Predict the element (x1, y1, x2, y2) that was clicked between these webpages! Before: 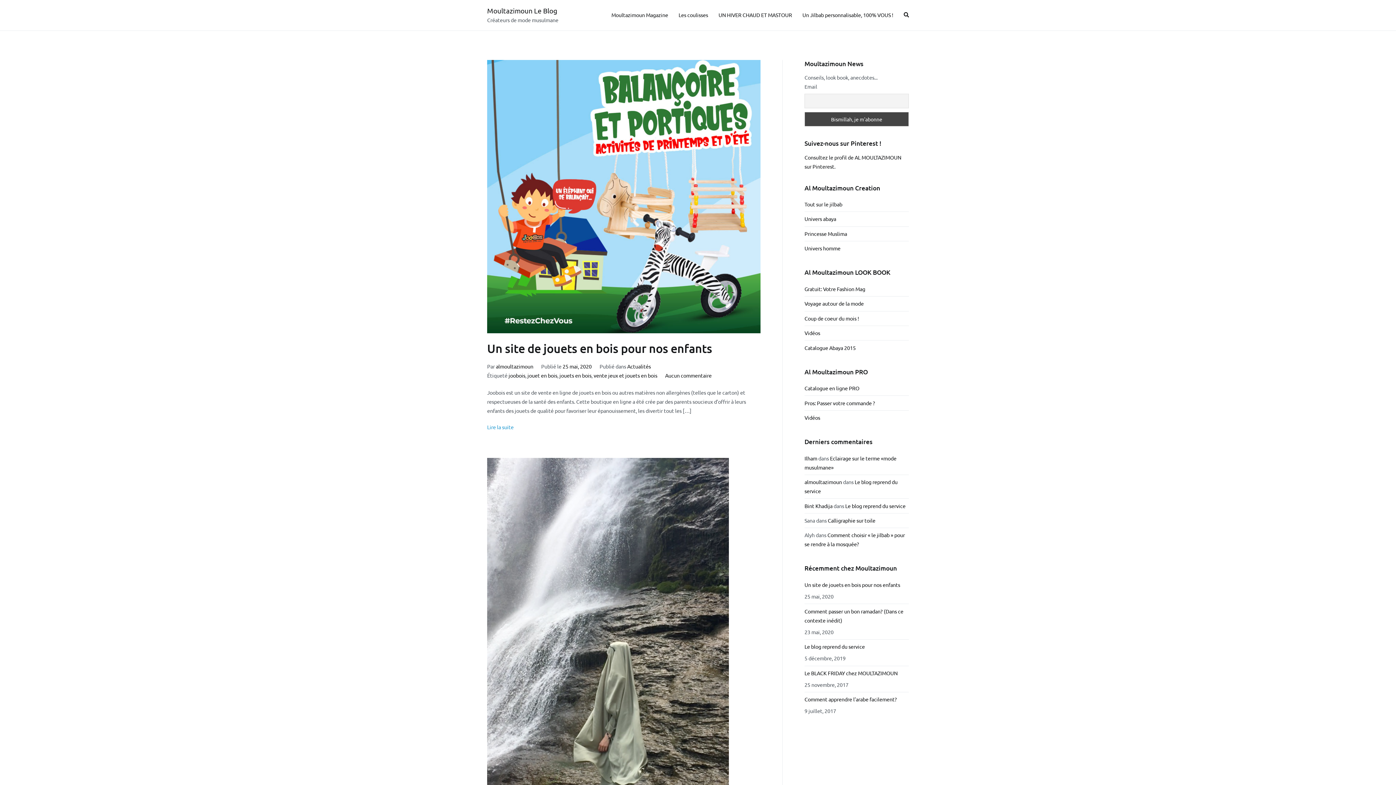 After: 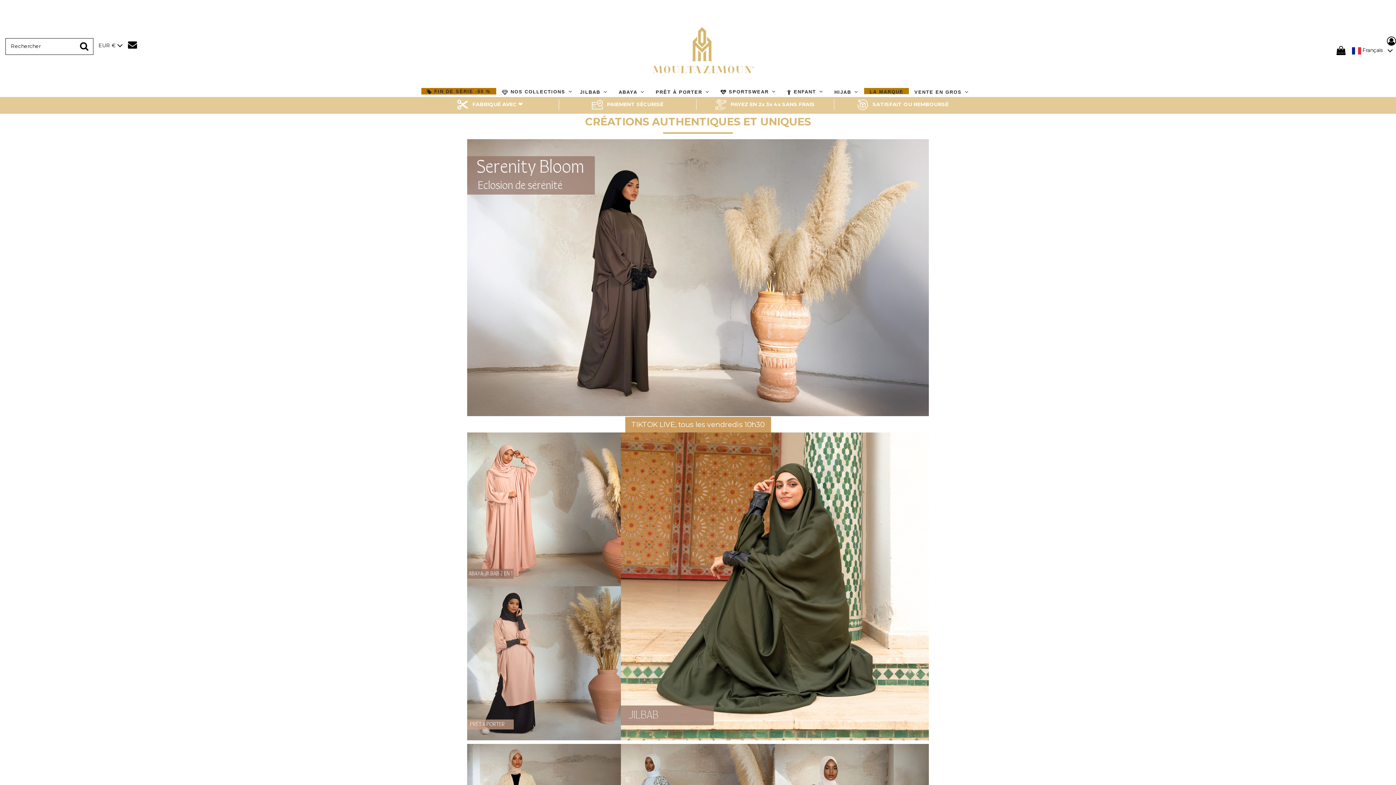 Action: label: almoultazimoun bbox: (804, 478, 842, 485)